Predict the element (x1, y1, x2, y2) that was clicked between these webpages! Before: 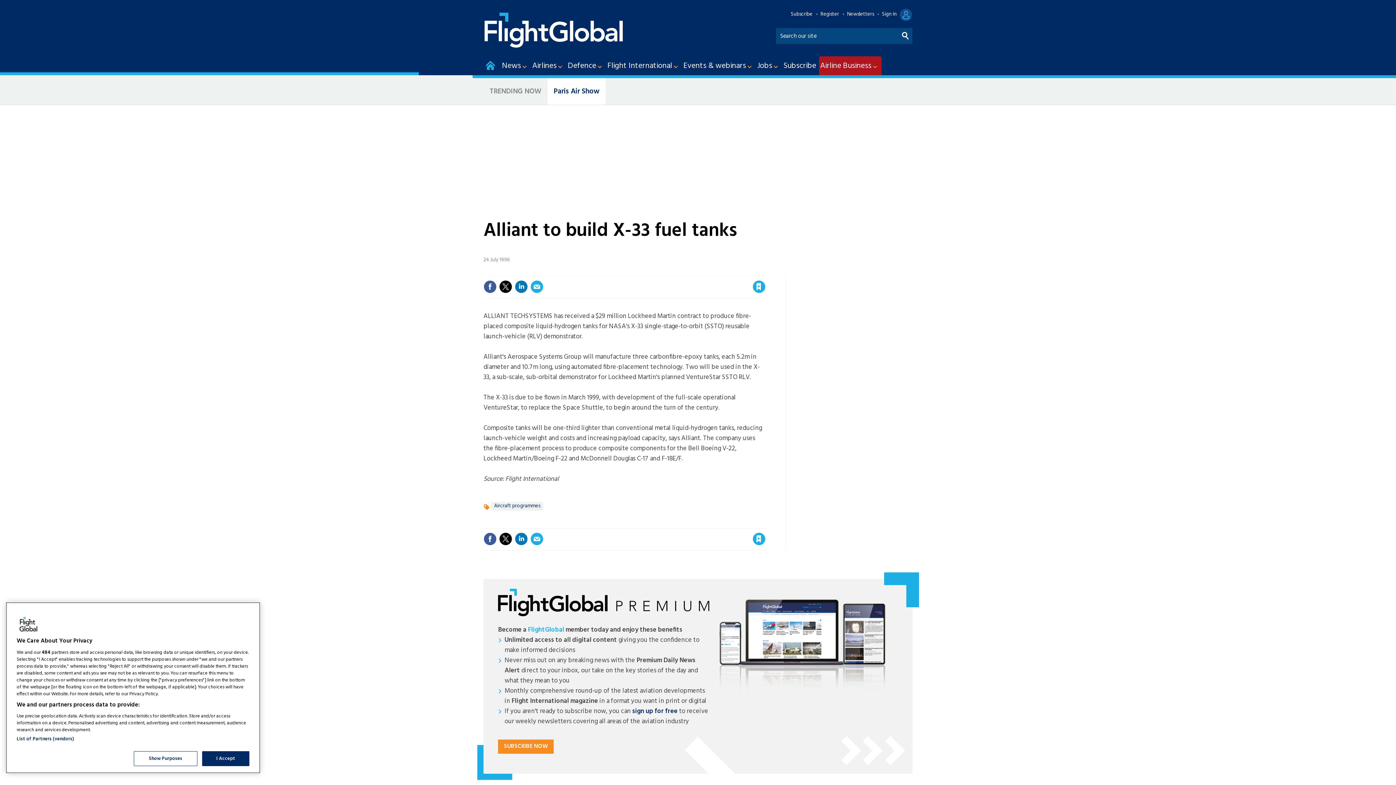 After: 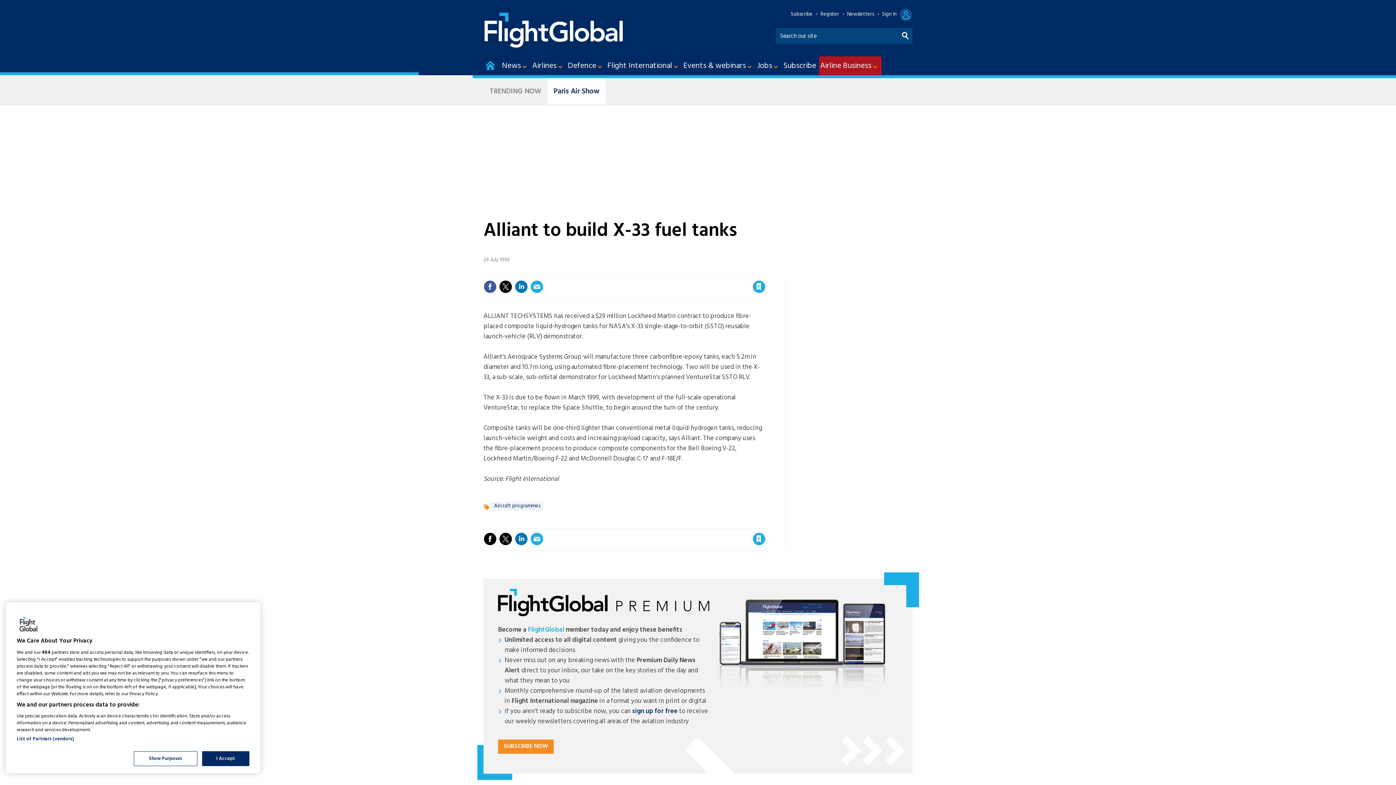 Action: bbox: (483, 532, 496, 545)